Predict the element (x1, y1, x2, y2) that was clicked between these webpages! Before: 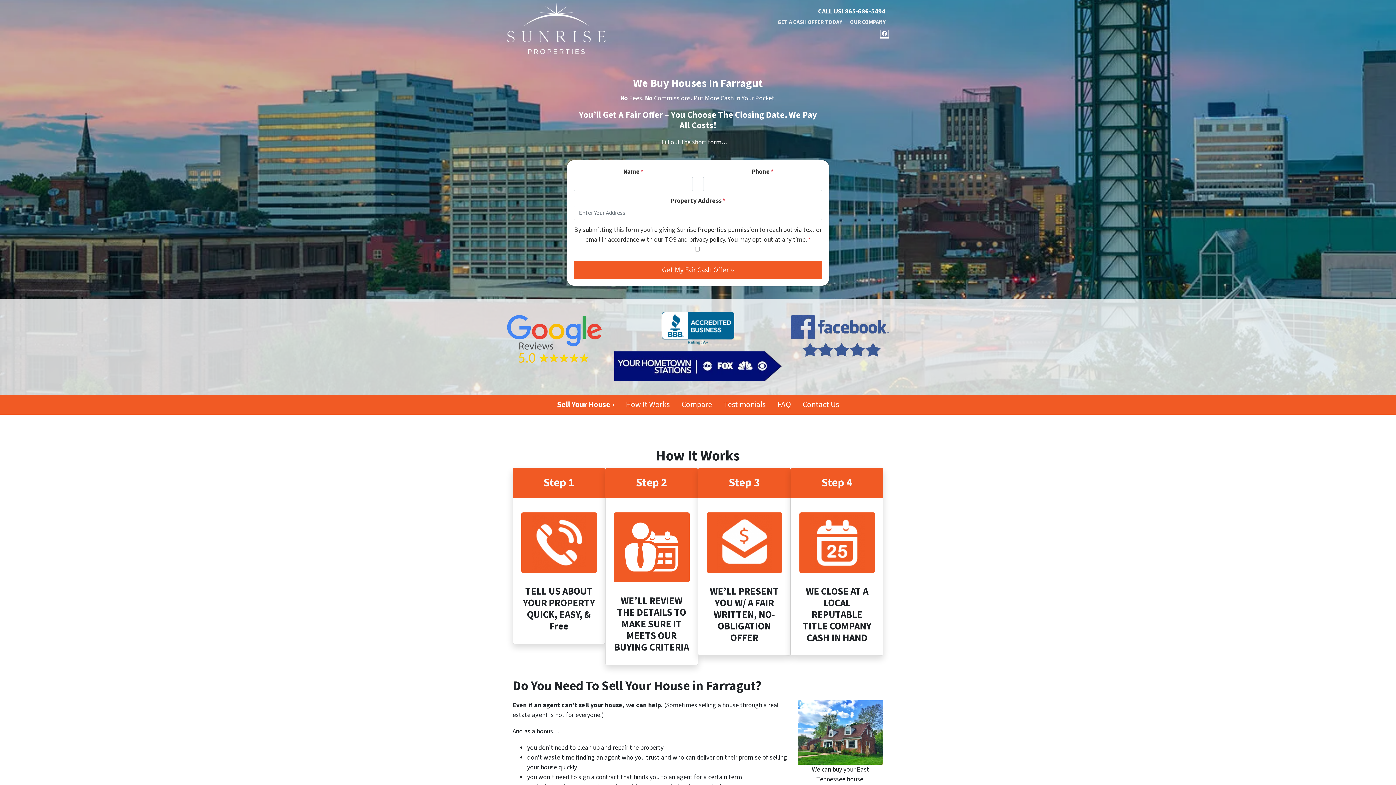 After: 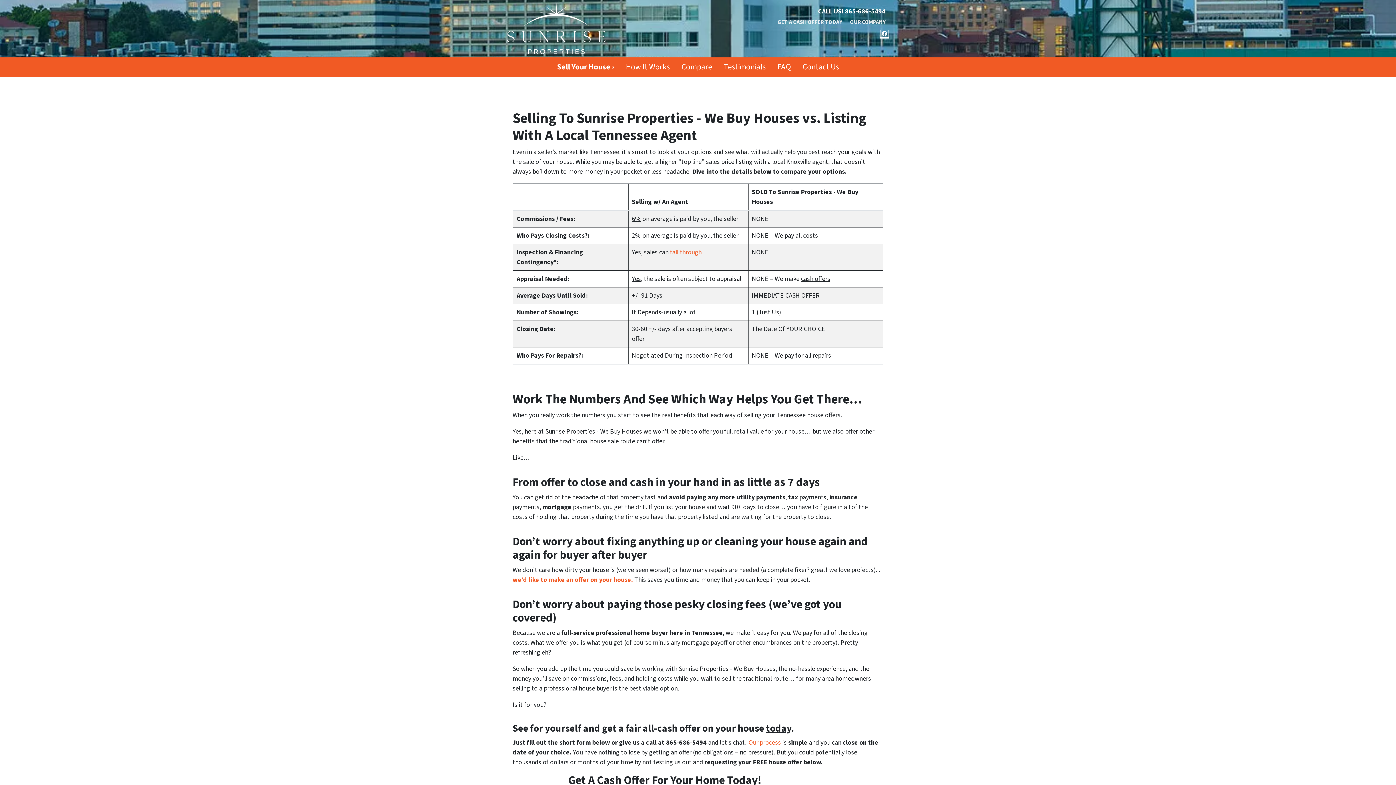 Action: label: Compare bbox: (675, 395, 718, 414)